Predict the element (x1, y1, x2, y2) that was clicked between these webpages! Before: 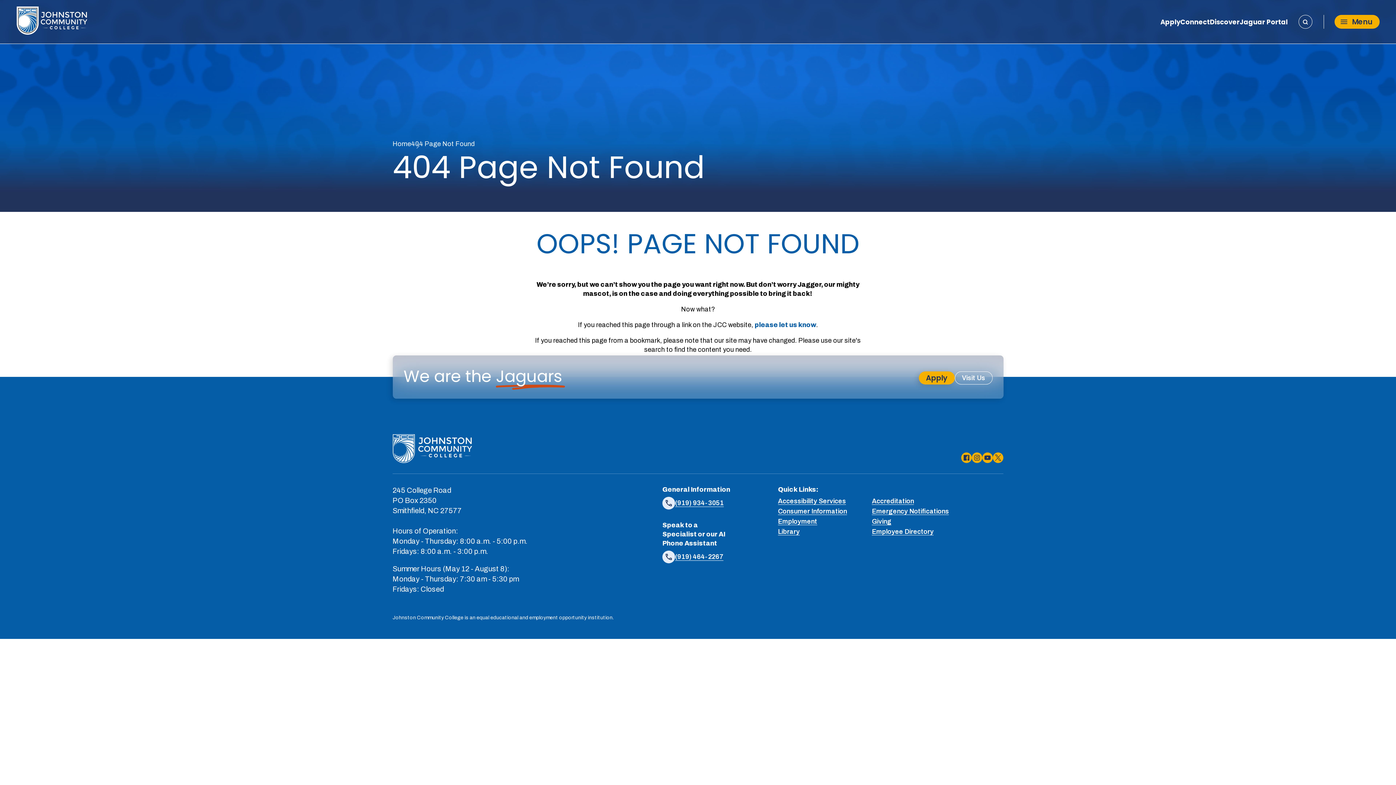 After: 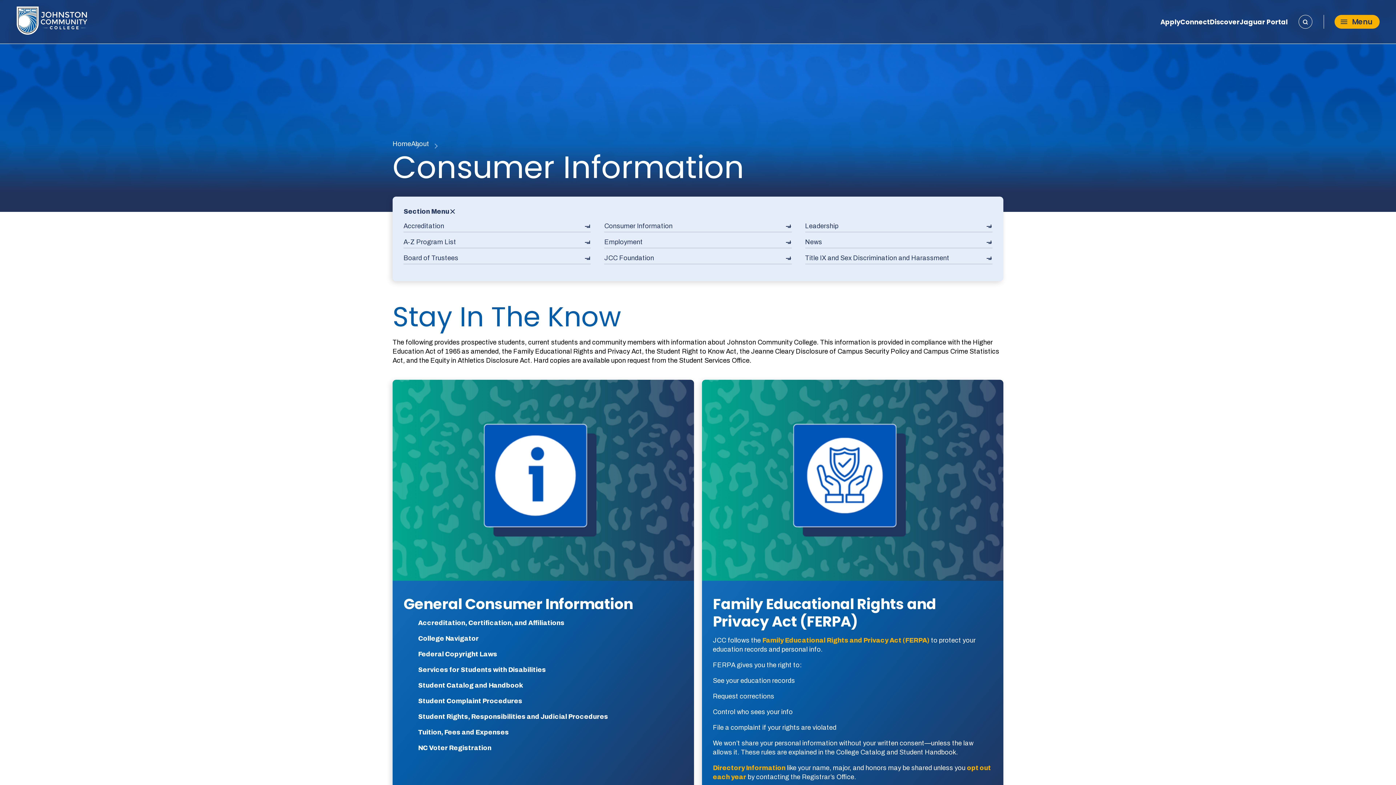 Action: label: Consumer Information bbox: (778, 508, 847, 515)